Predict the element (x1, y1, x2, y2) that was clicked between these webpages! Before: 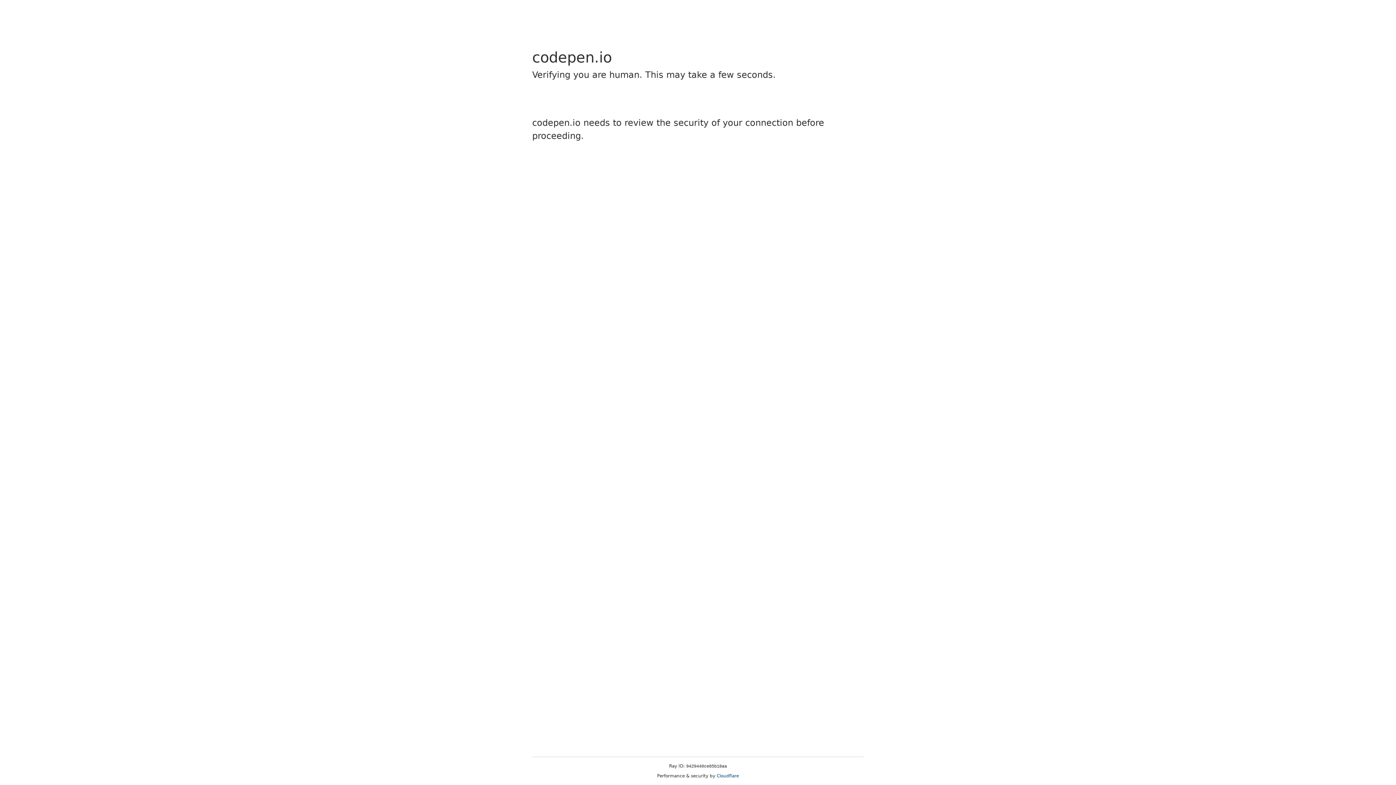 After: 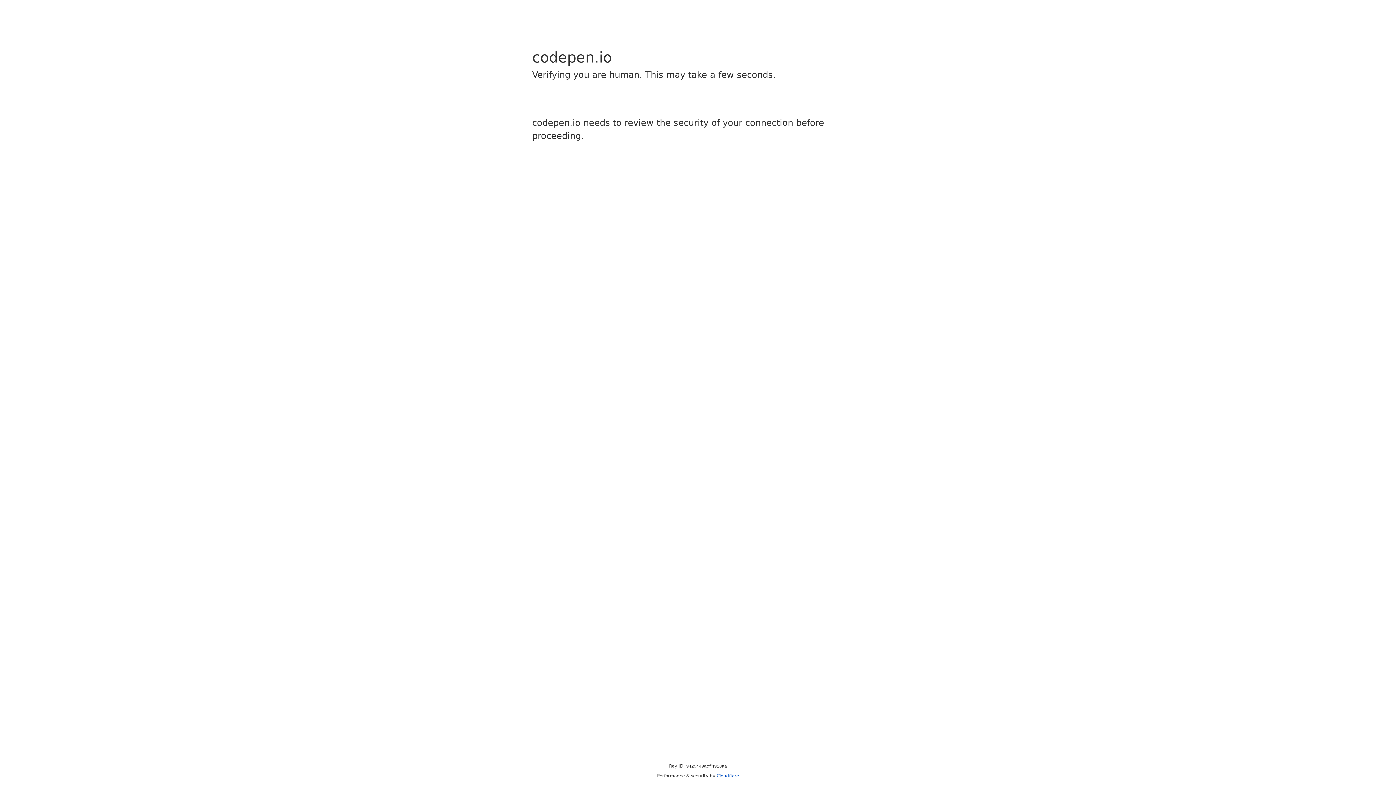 Action: label: Cloudflare bbox: (716, 773, 739, 778)